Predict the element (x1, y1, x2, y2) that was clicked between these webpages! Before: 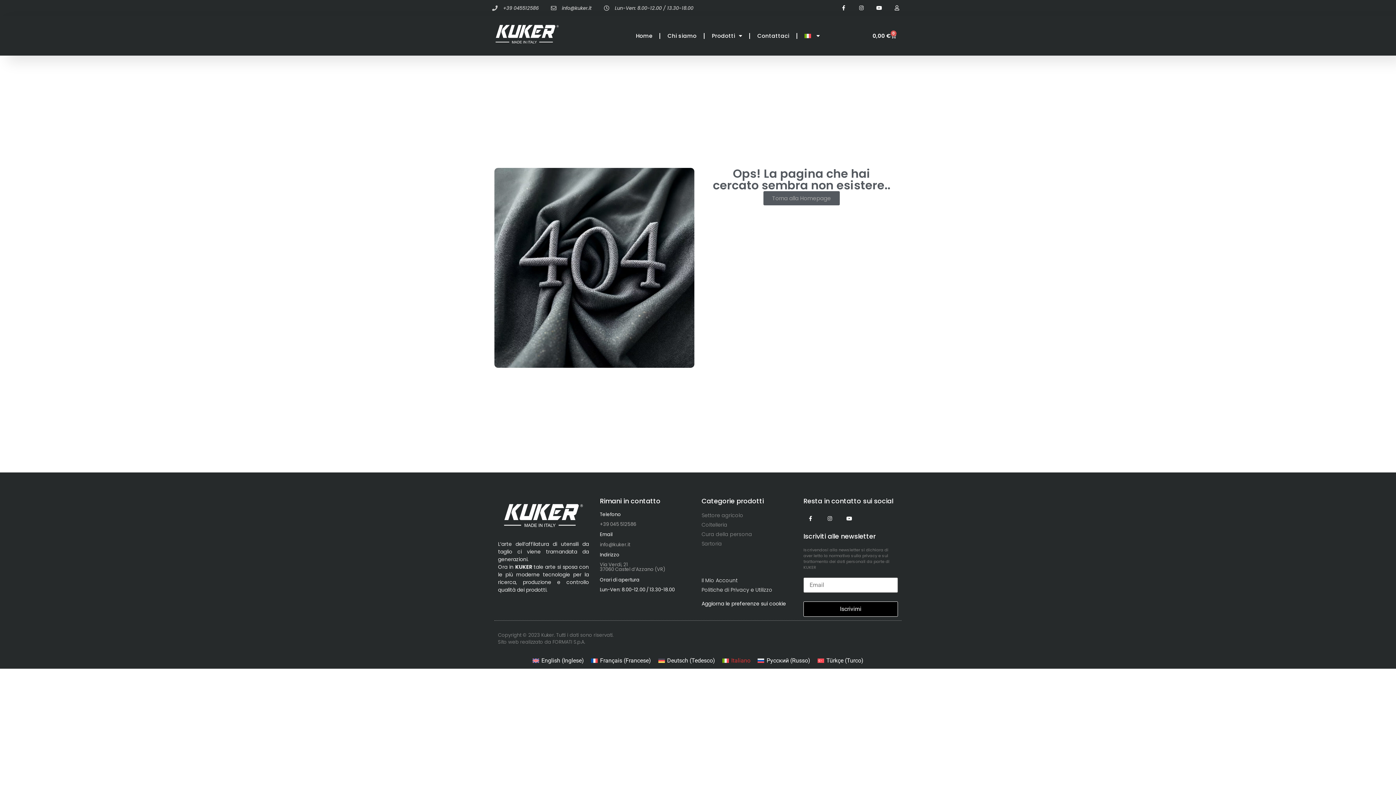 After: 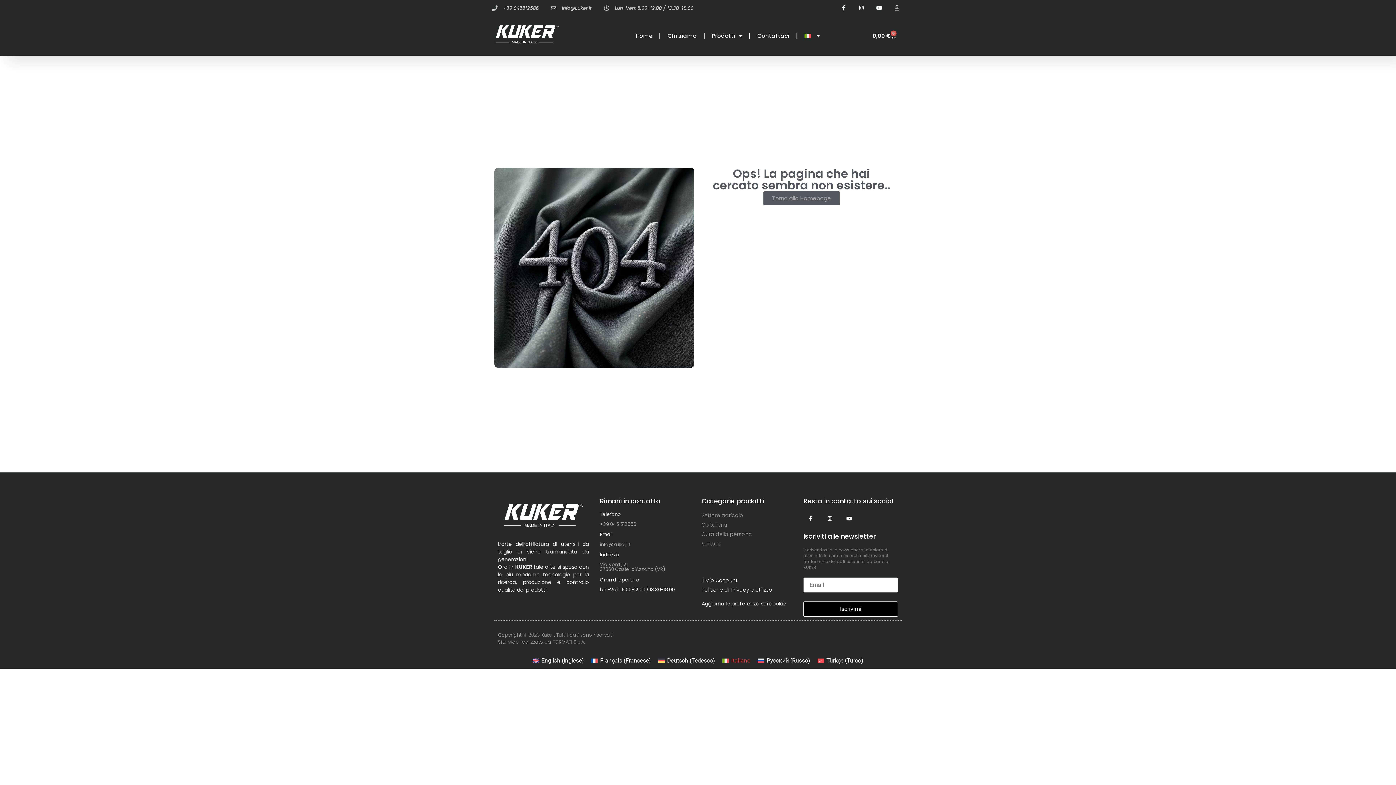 Action: label: 37060 Castel d’Azzano (VR) bbox: (600, 566, 665, 573)